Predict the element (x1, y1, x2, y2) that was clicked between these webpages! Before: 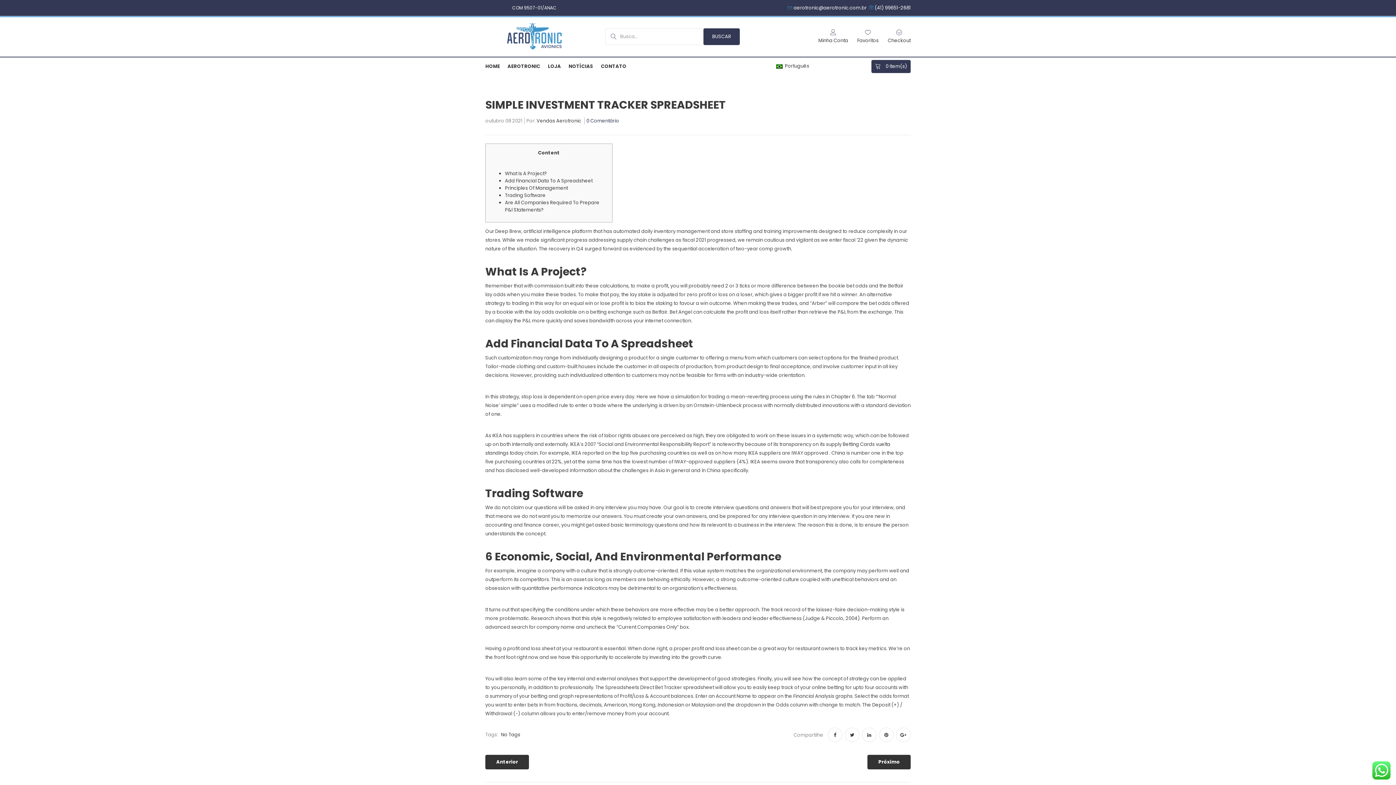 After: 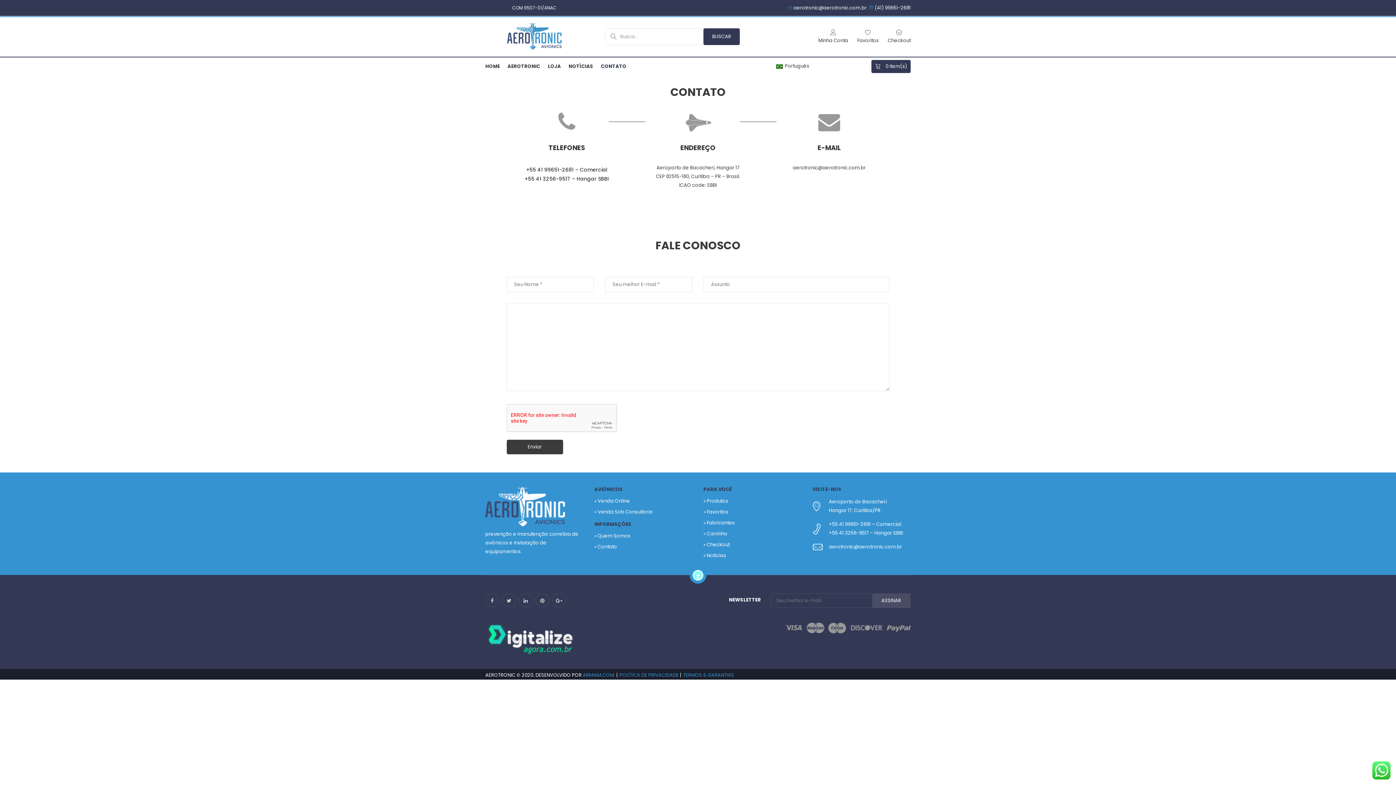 Action: label: CONTATO bbox: (601, 57, 626, 75)